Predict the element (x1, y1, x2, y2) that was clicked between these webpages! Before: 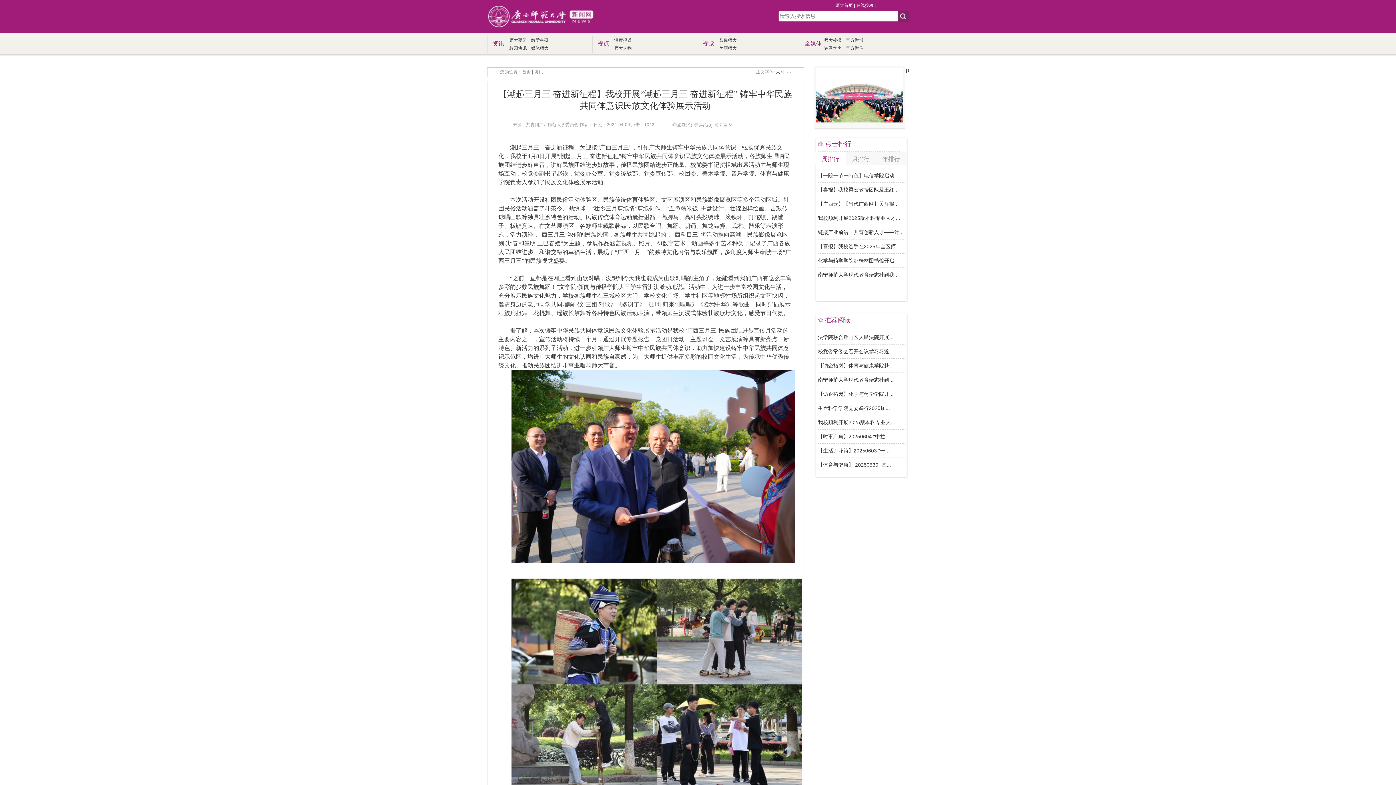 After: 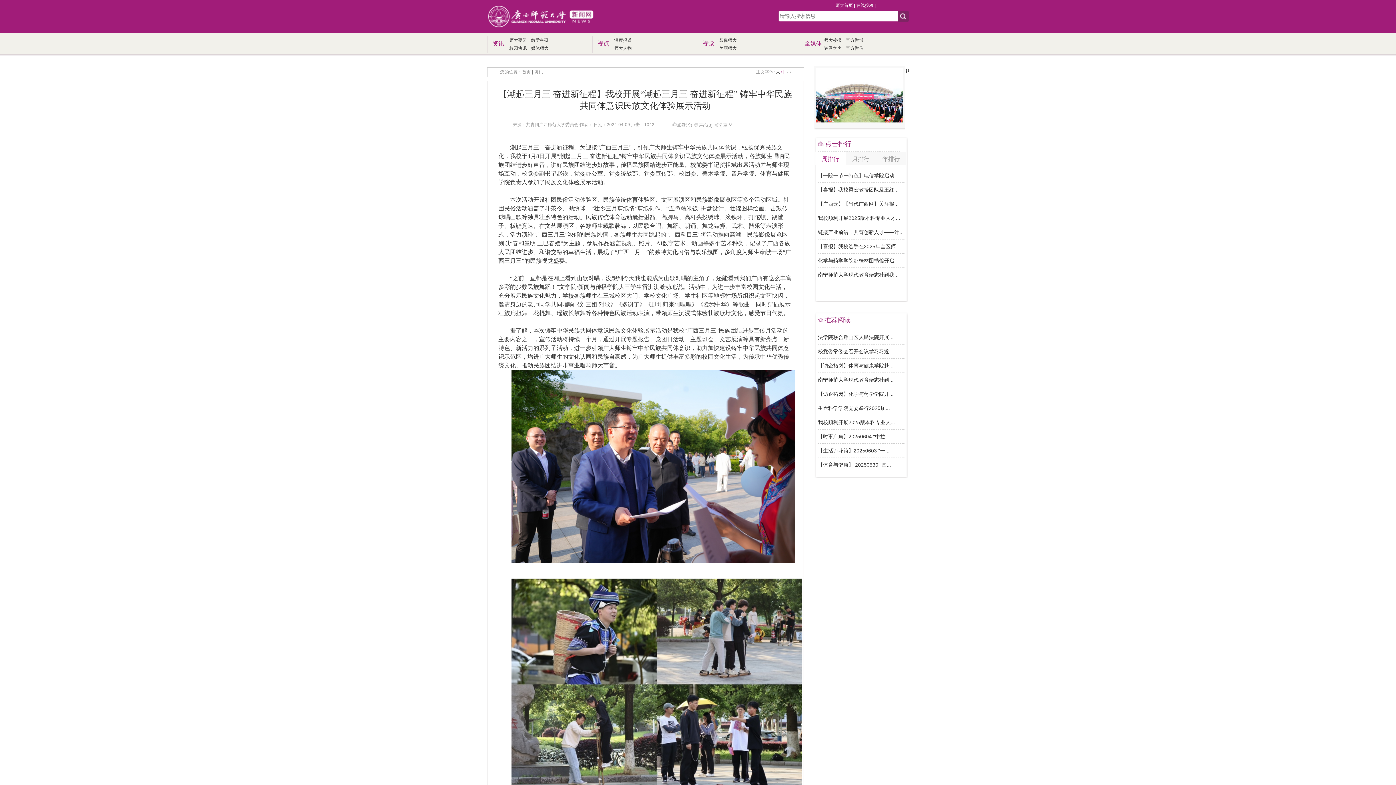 Action: bbox: (714, 122, 727, 128) label: 分享